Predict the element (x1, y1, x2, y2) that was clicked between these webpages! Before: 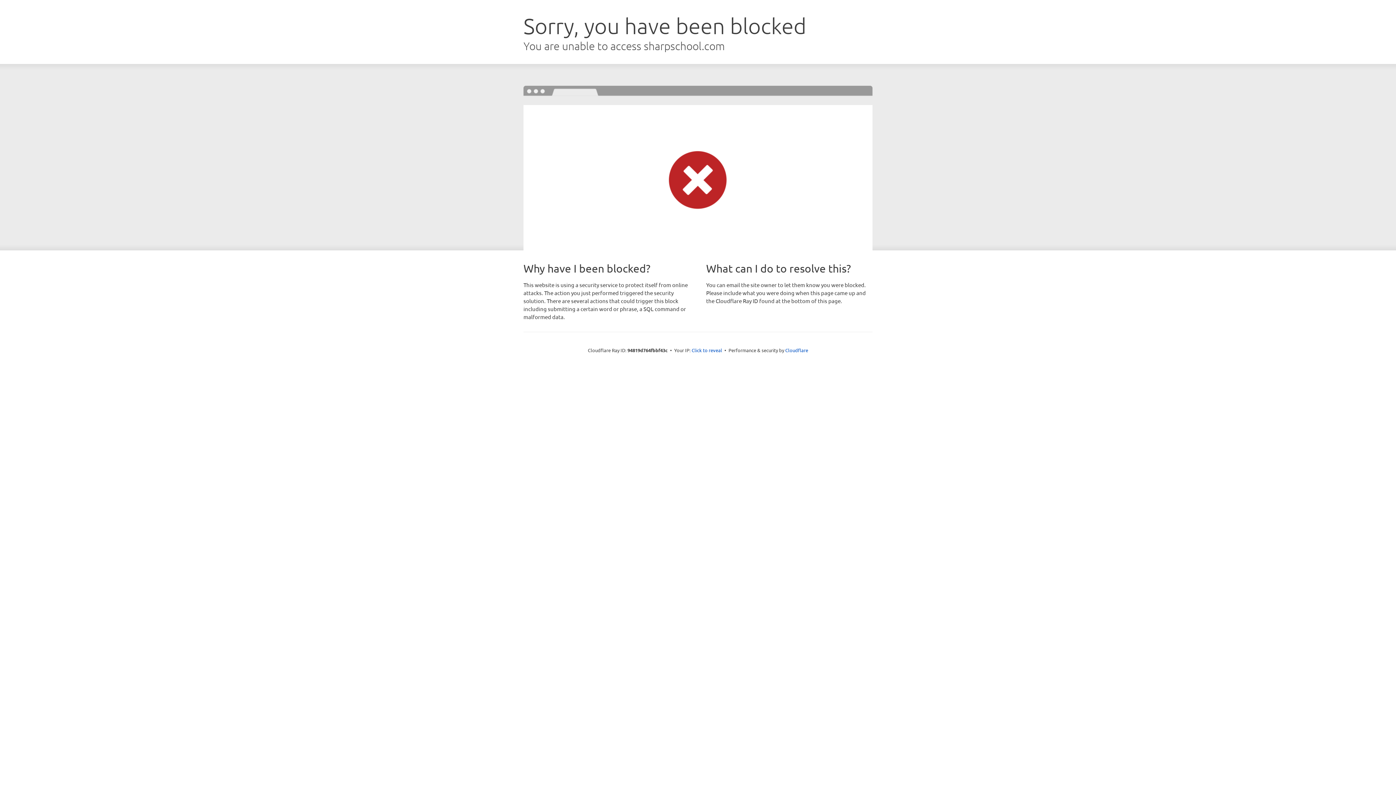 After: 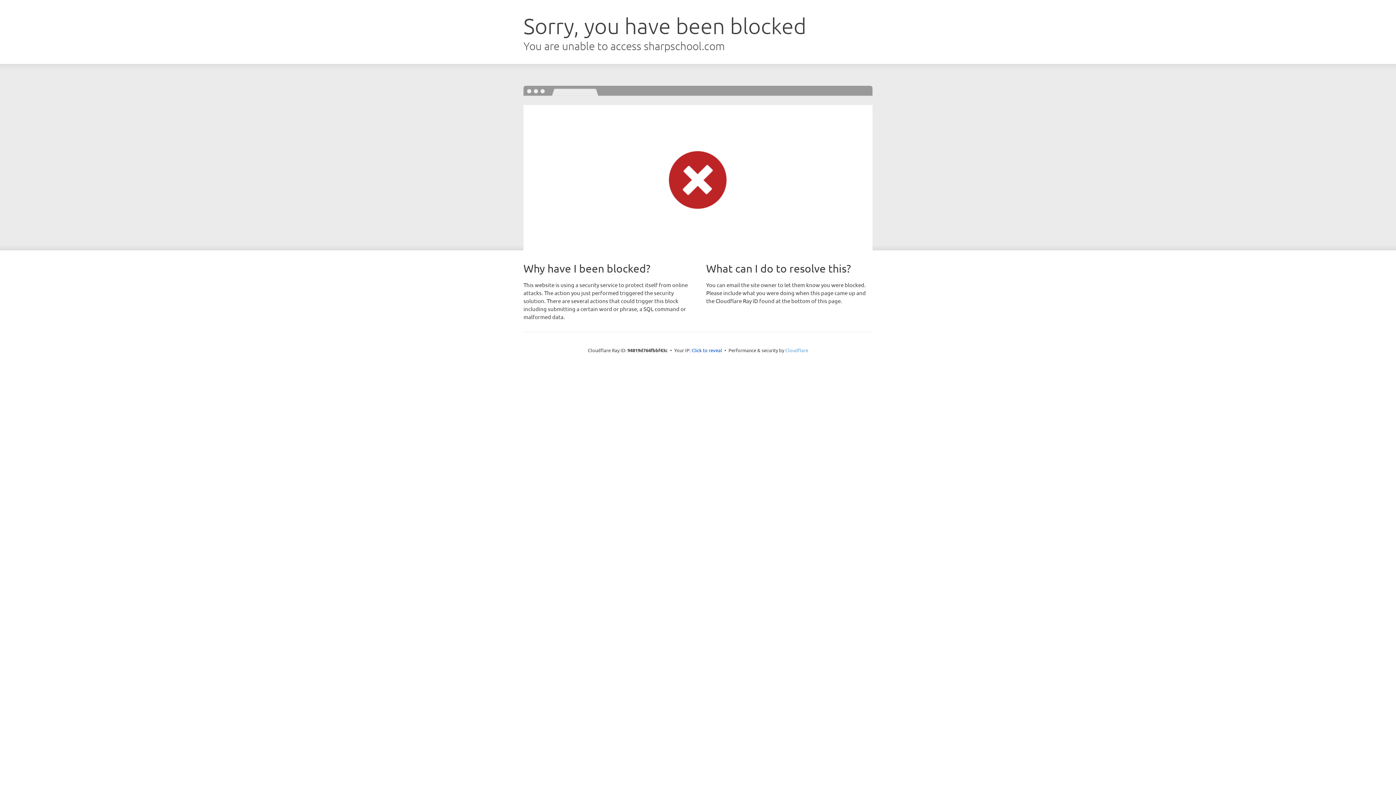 Action: bbox: (785, 347, 808, 353) label: Cloudflare